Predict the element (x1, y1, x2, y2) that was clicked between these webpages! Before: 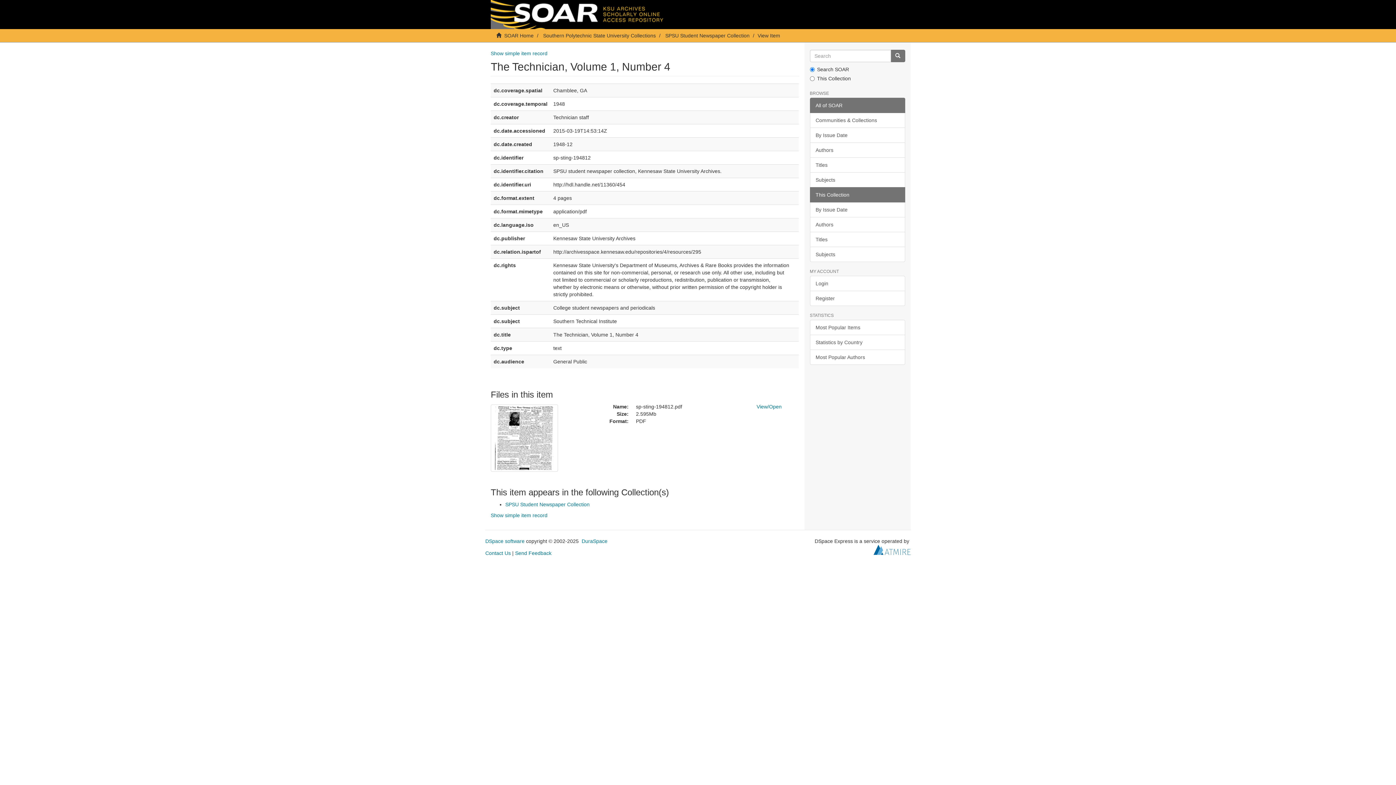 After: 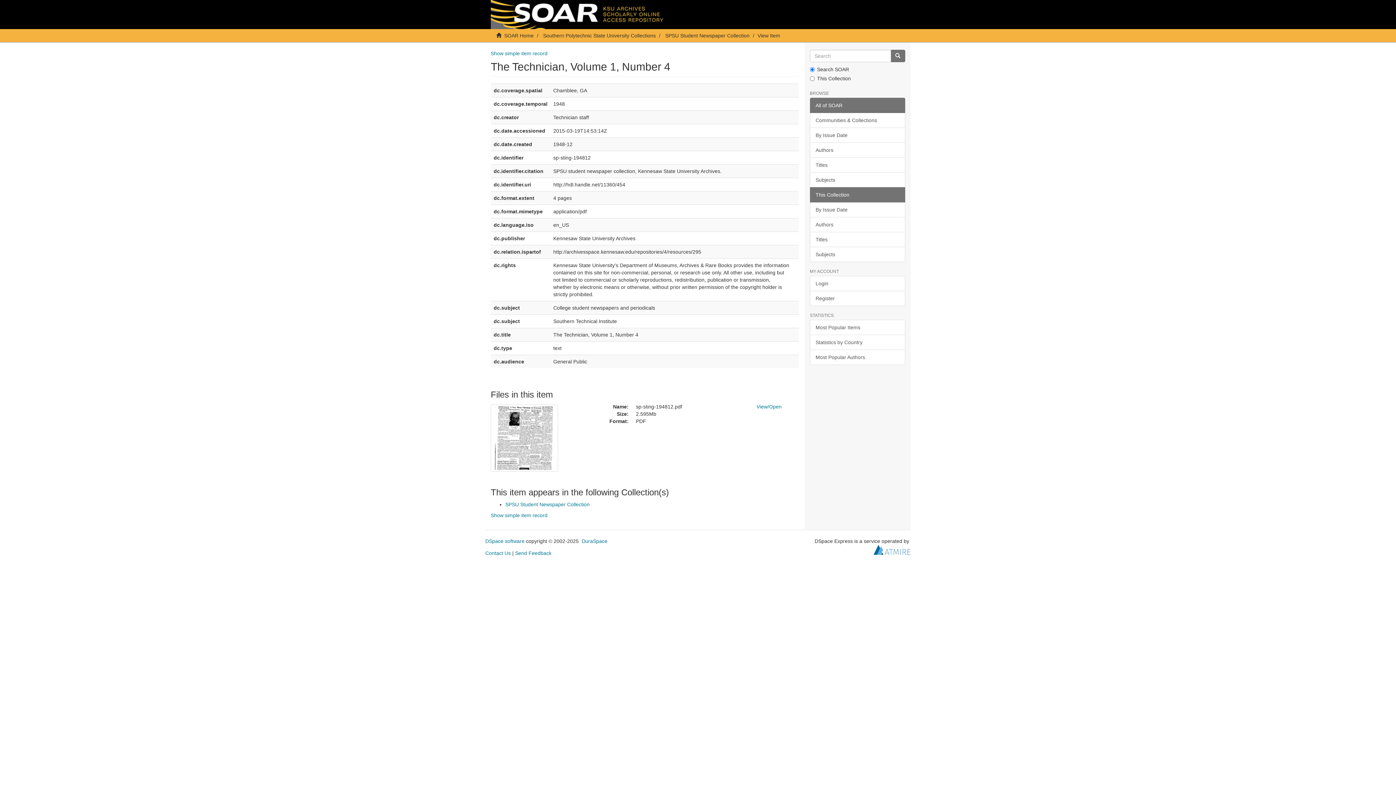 Action: bbox: (810, 187, 905, 202) label: This Collection